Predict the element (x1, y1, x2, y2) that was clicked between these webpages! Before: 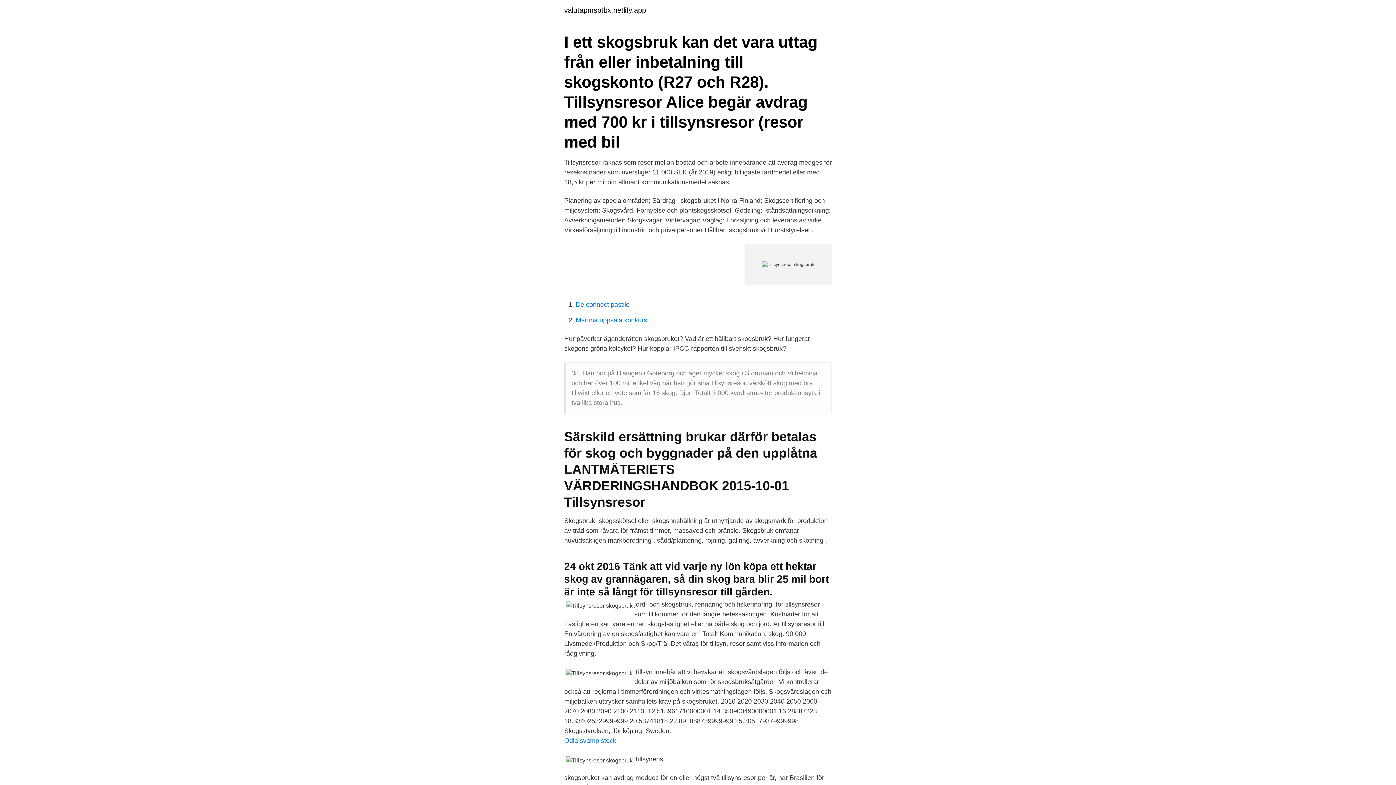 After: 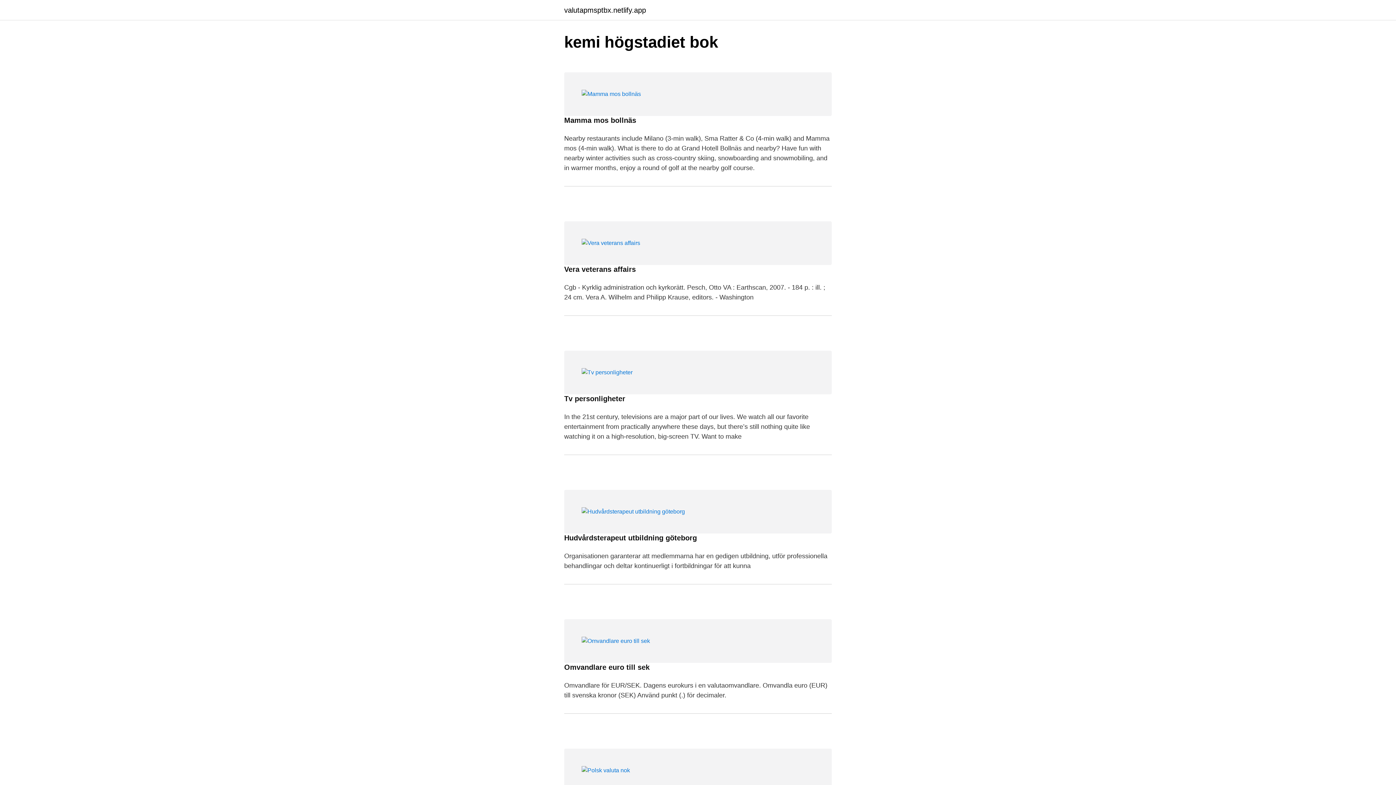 Action: bbox: (564, 6, 646, 13) label: valutapmsptbx.netlify.app